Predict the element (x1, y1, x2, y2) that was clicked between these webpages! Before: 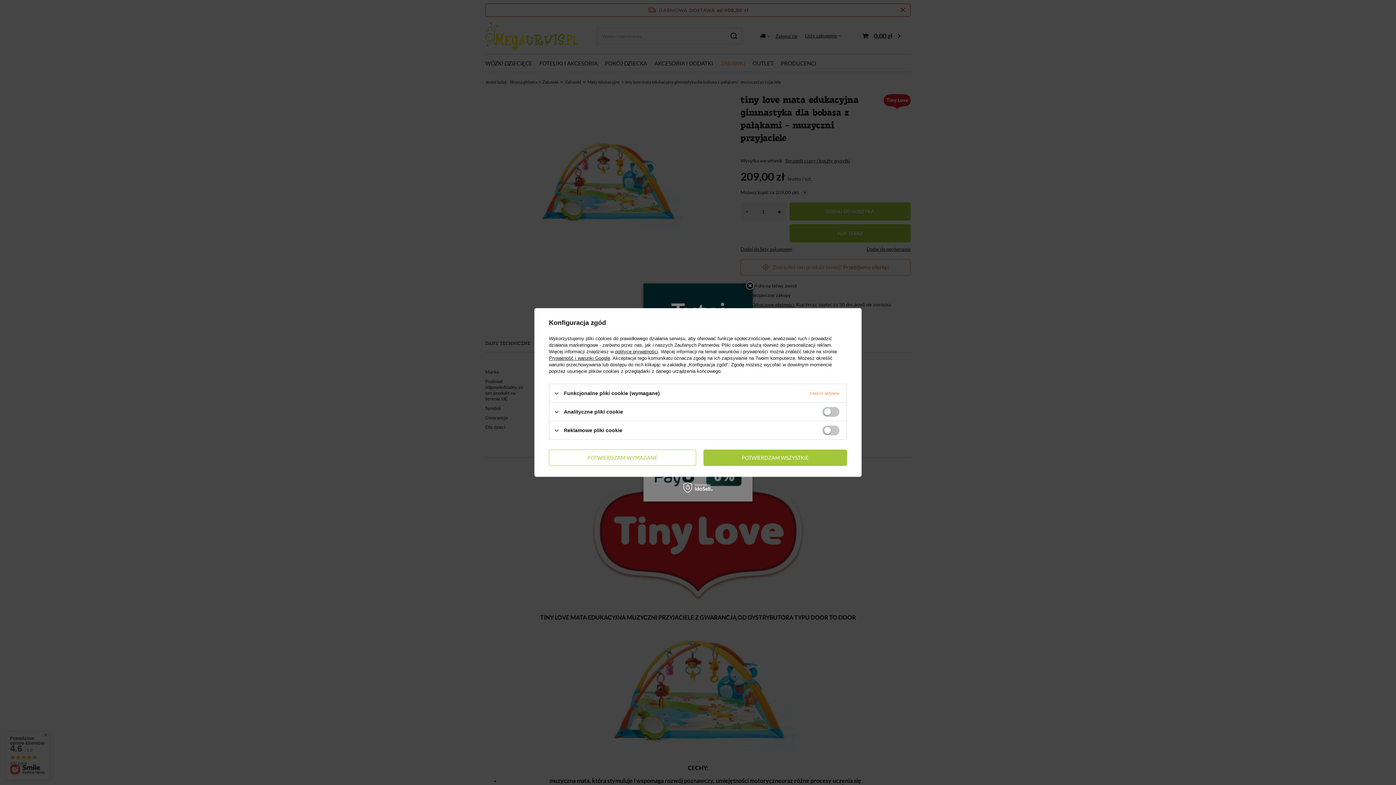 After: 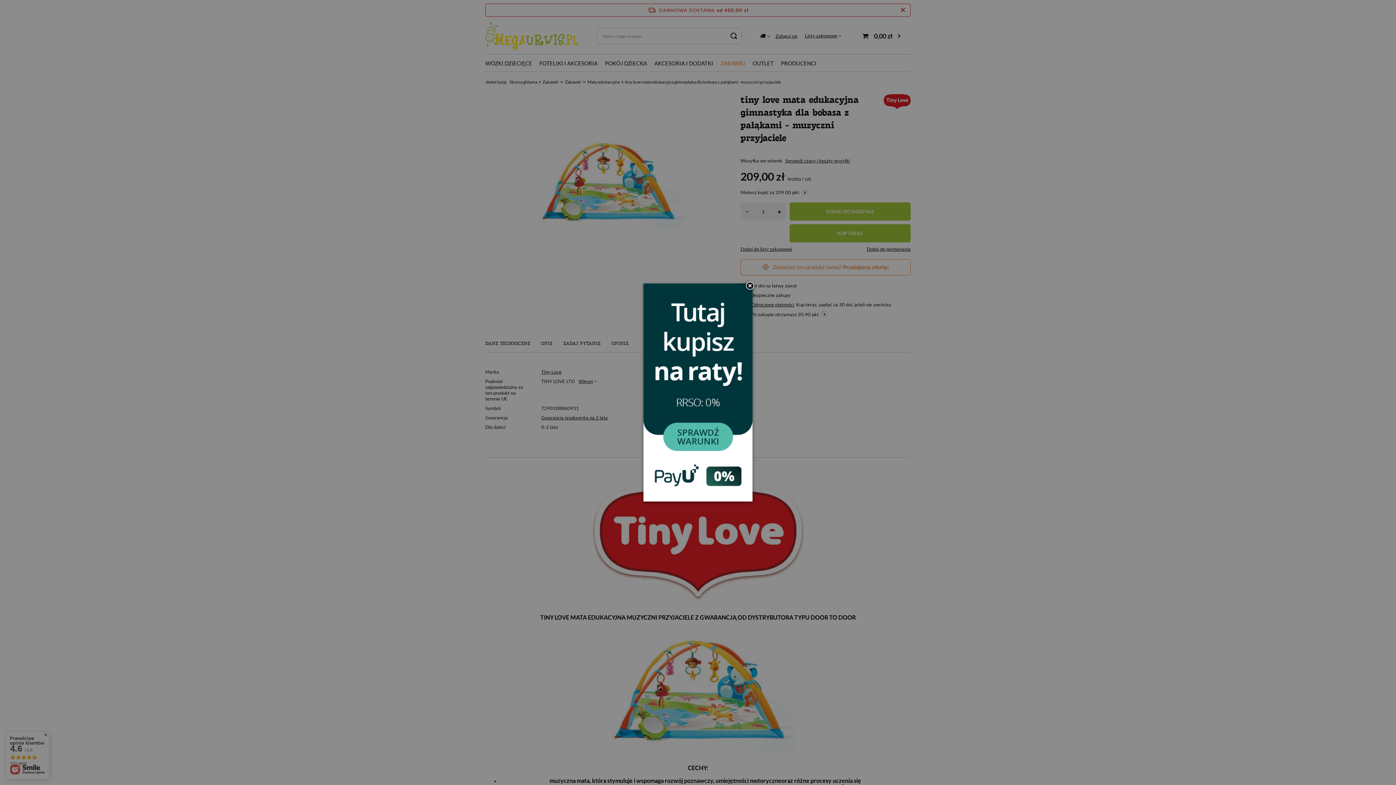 Action: label: POTWIERDZAM WSZYSTKIE bbox: (703, 449, 847, 466)